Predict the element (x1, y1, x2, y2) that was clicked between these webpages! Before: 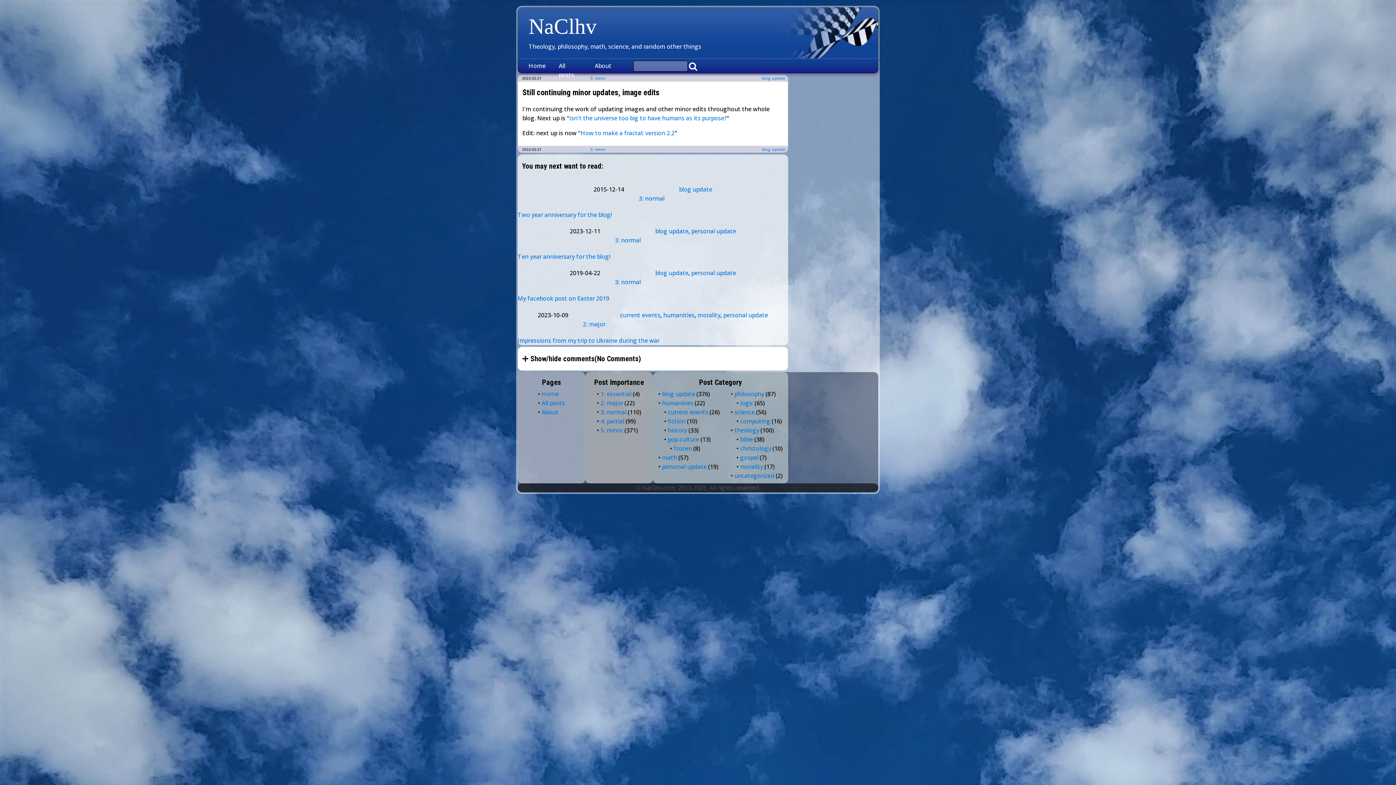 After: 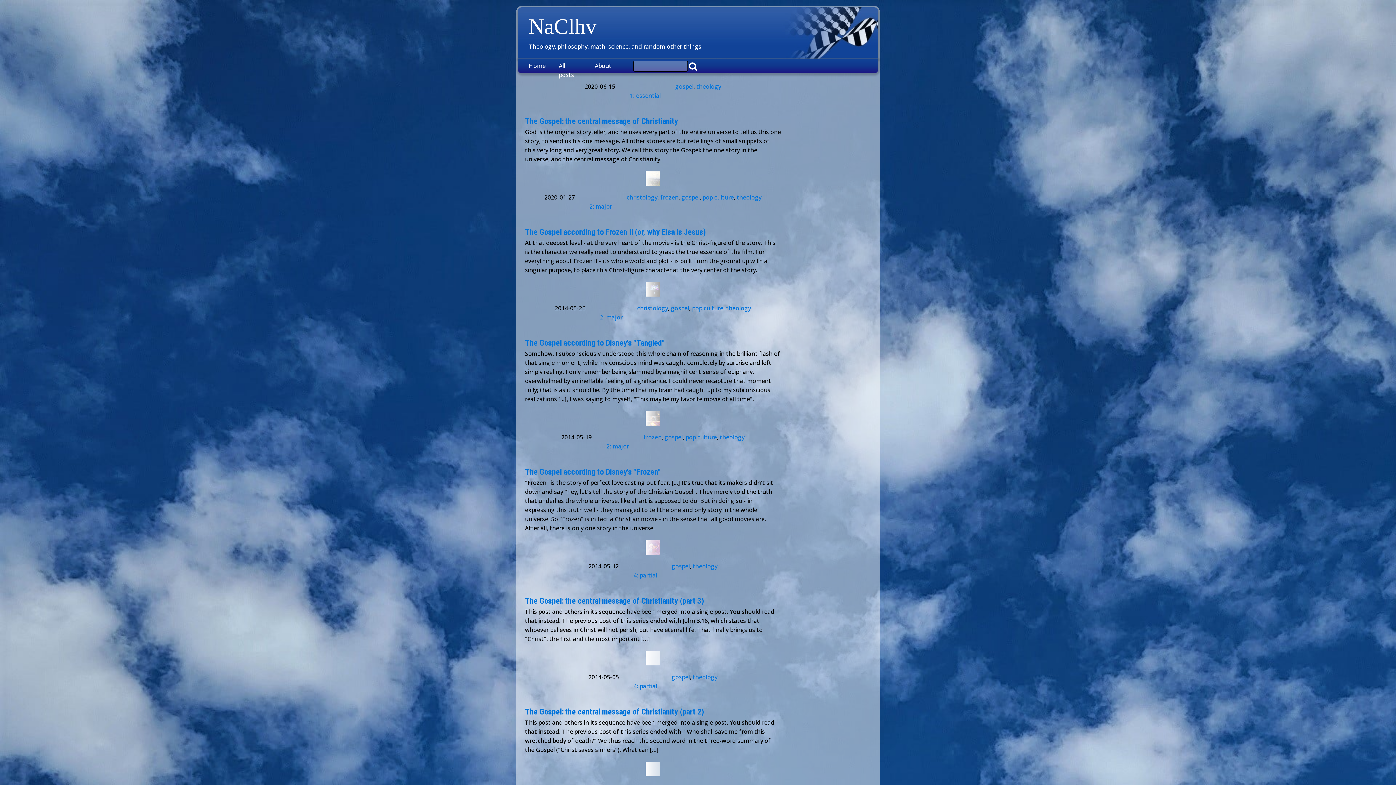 Action: label: gospel bbox: (740, 453, 758, 461)